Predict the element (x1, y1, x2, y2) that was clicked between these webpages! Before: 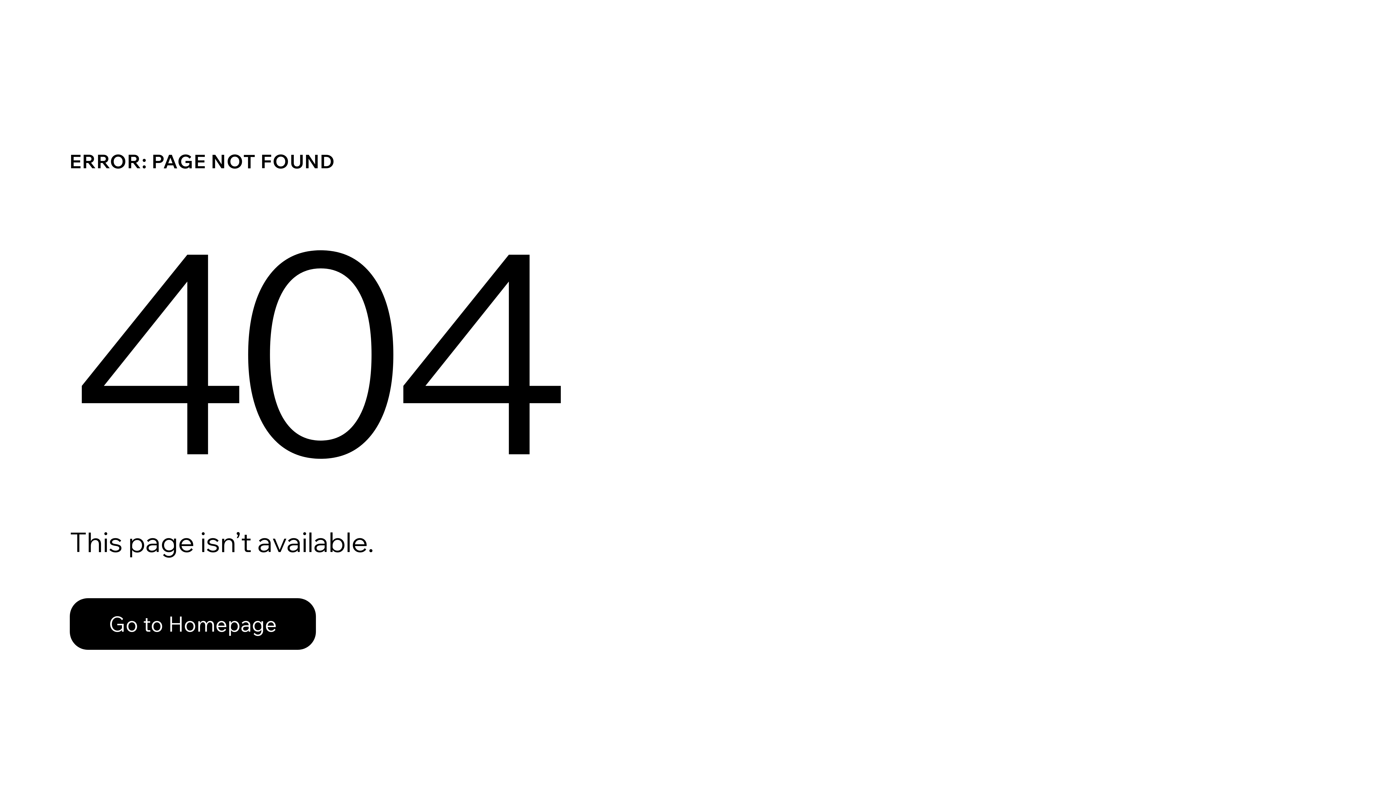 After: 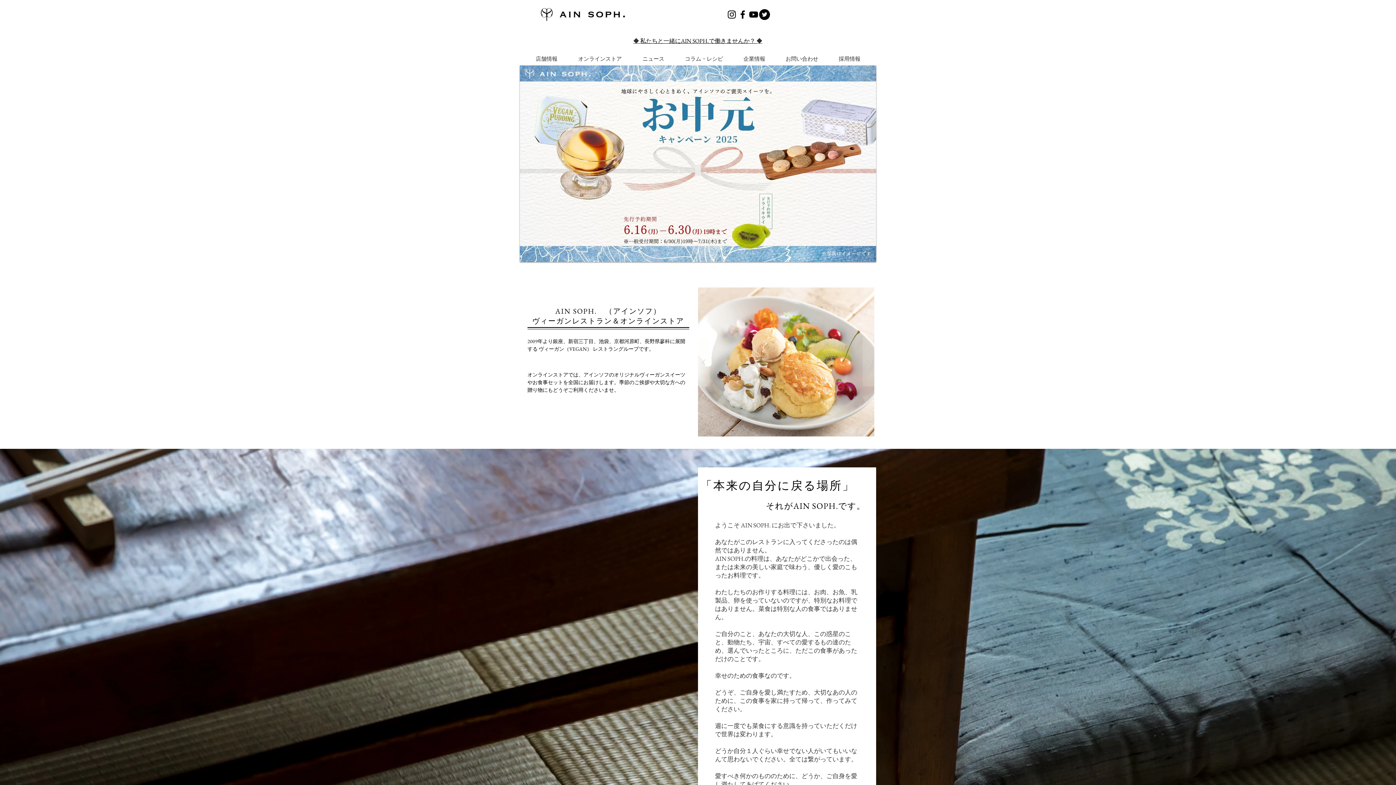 Action: label: Go to Homepage bbox: (69, 582, 768, 659)